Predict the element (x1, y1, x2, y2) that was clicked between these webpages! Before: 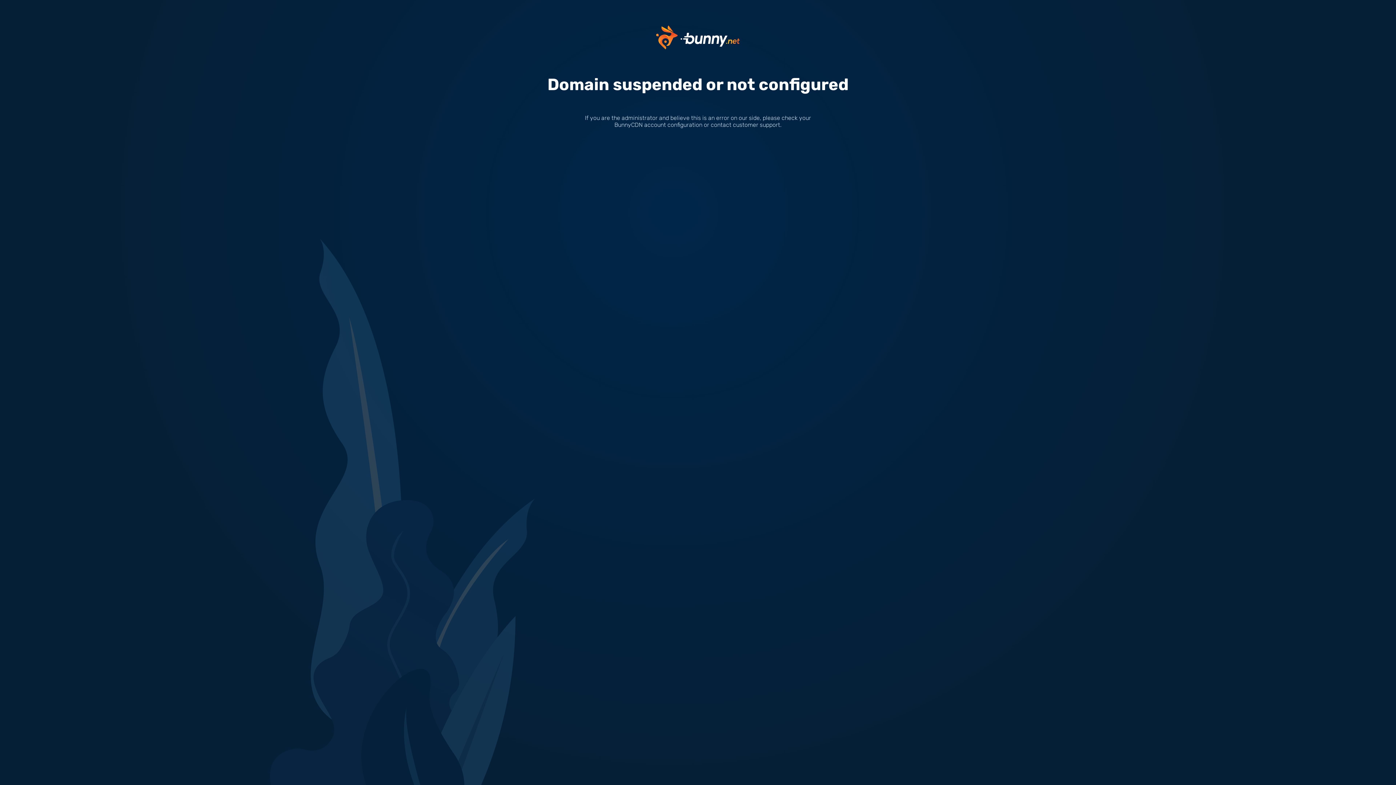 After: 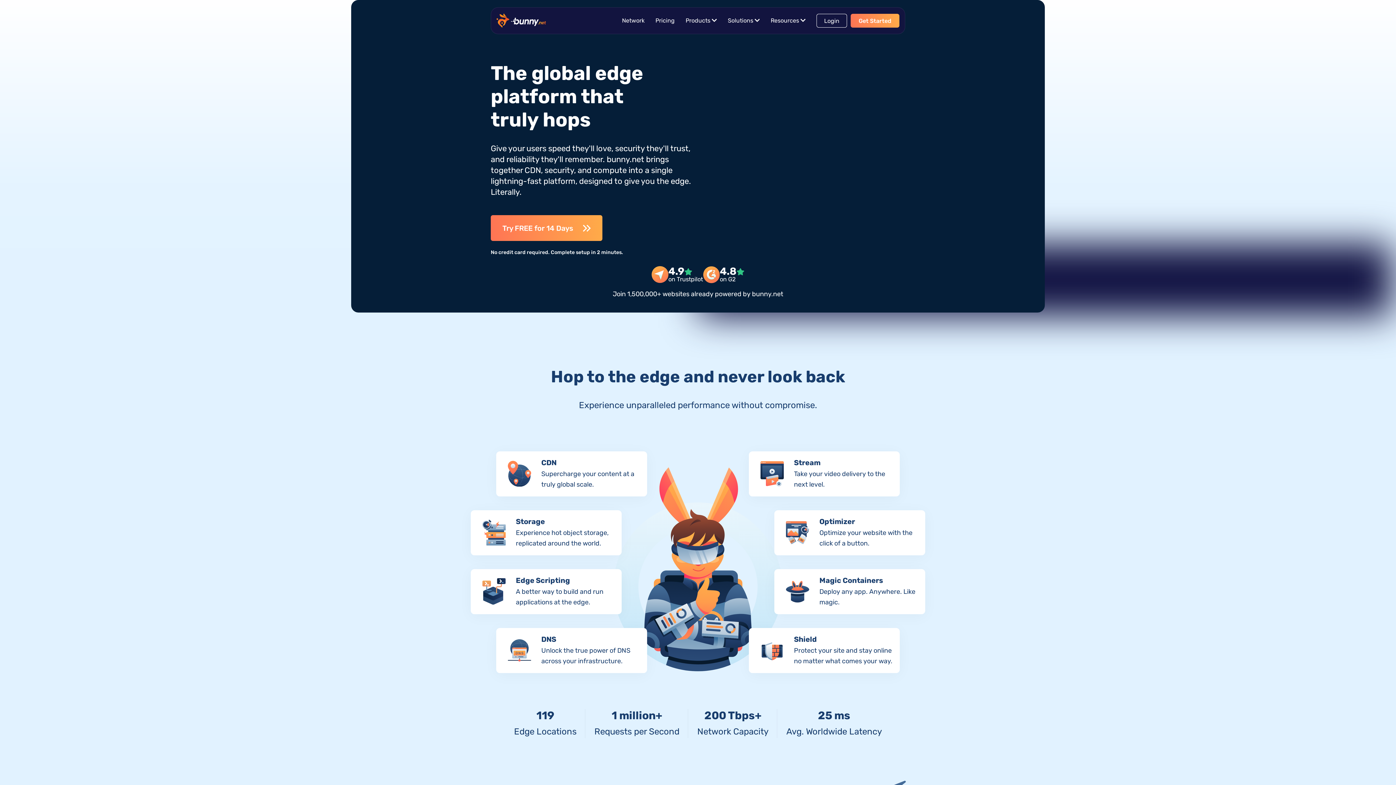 Action: bbox: (656, 33, 740, 40)